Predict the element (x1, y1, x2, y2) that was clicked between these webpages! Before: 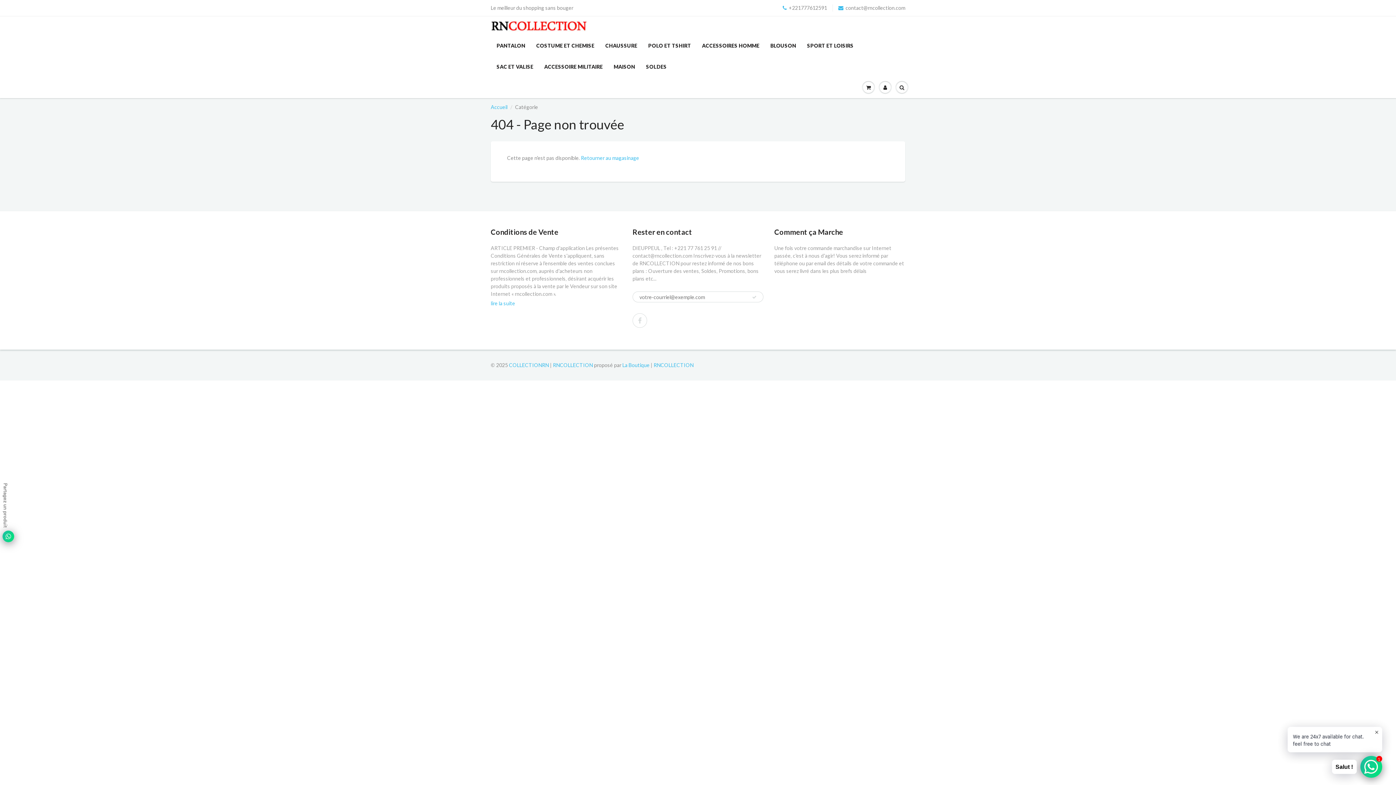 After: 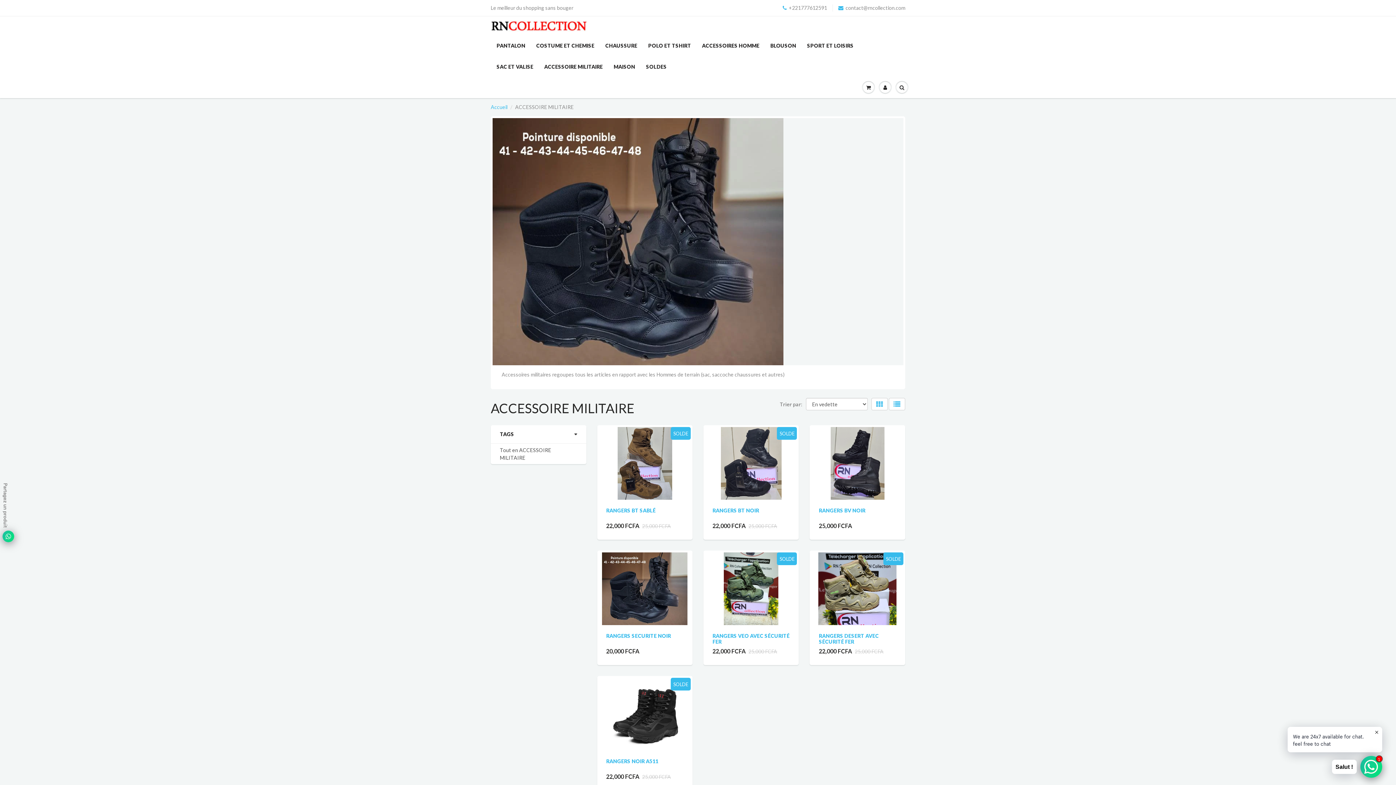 Action: label: ACCESSOIRE MILITAIRE bbox: (538, 56, 608, 77)